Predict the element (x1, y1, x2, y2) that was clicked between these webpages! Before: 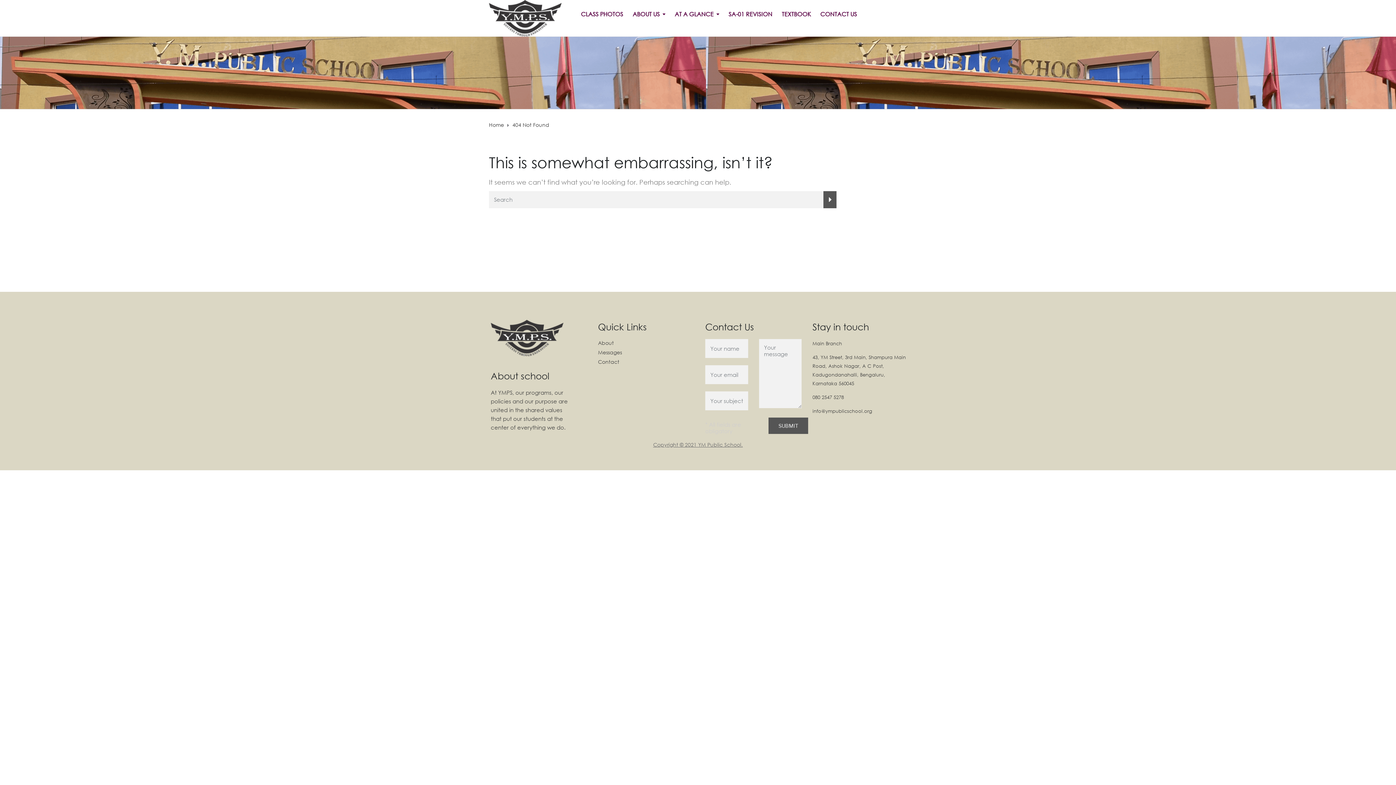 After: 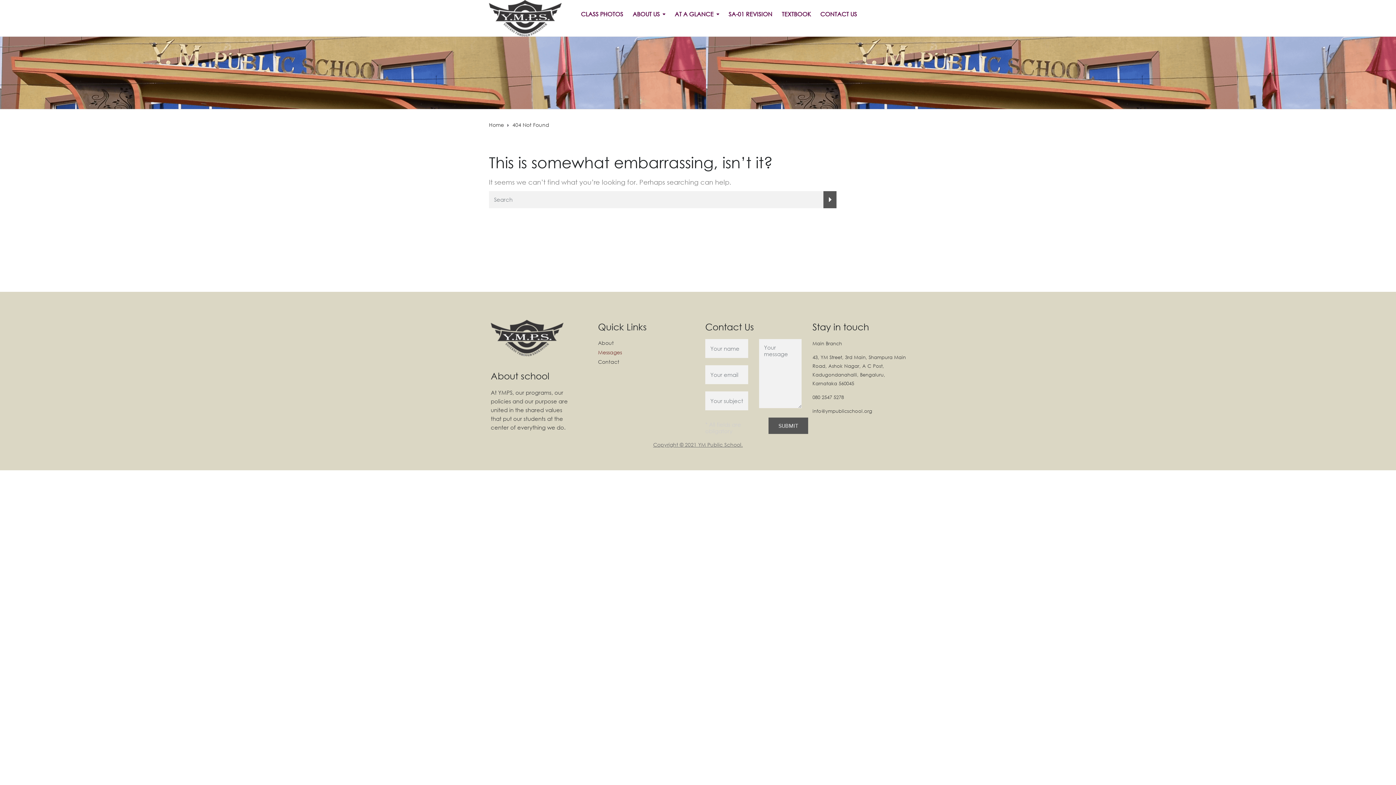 Action: bbox: (598, 349, 622, 355) label: Messages